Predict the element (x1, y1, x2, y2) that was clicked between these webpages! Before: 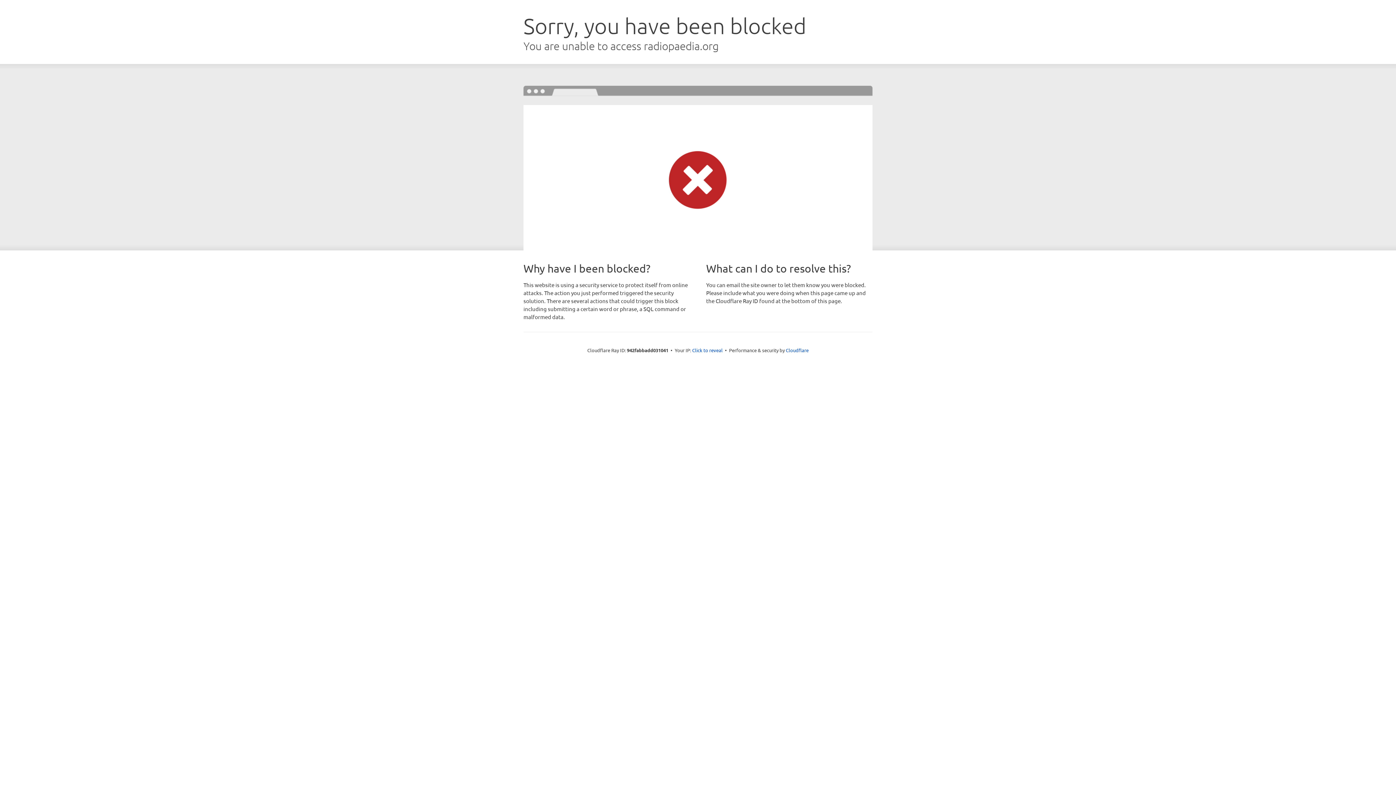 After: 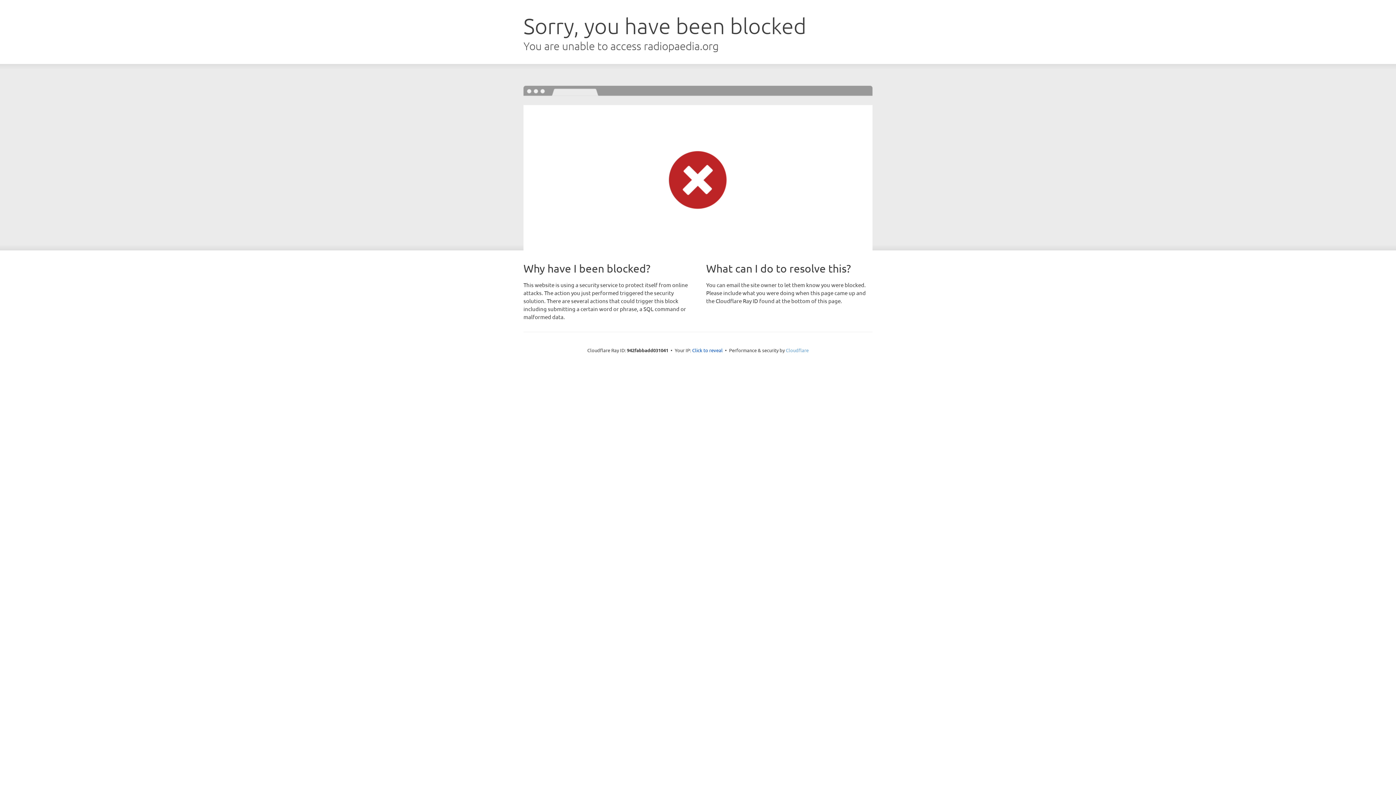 Action: bbox: (786, 347, 808, 353) label: Cloudflare